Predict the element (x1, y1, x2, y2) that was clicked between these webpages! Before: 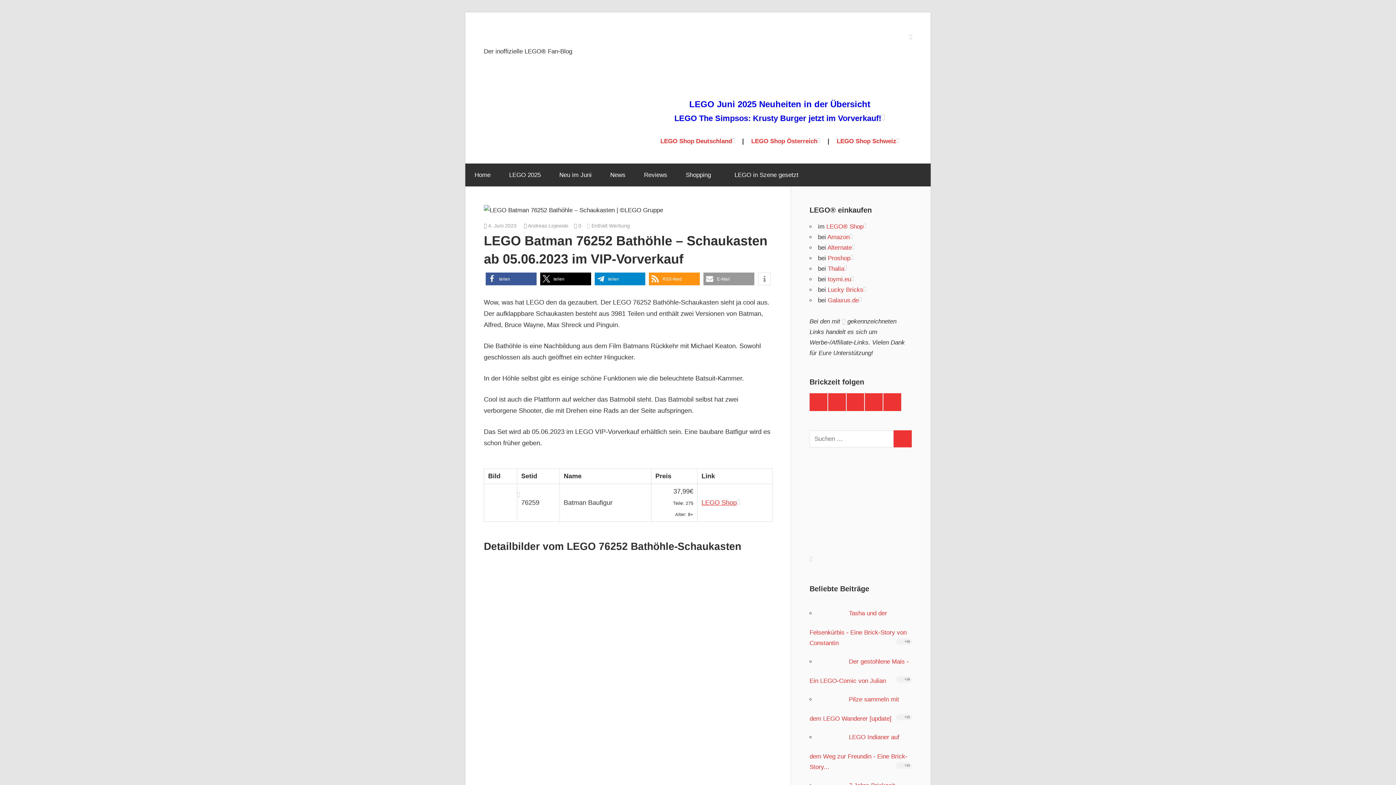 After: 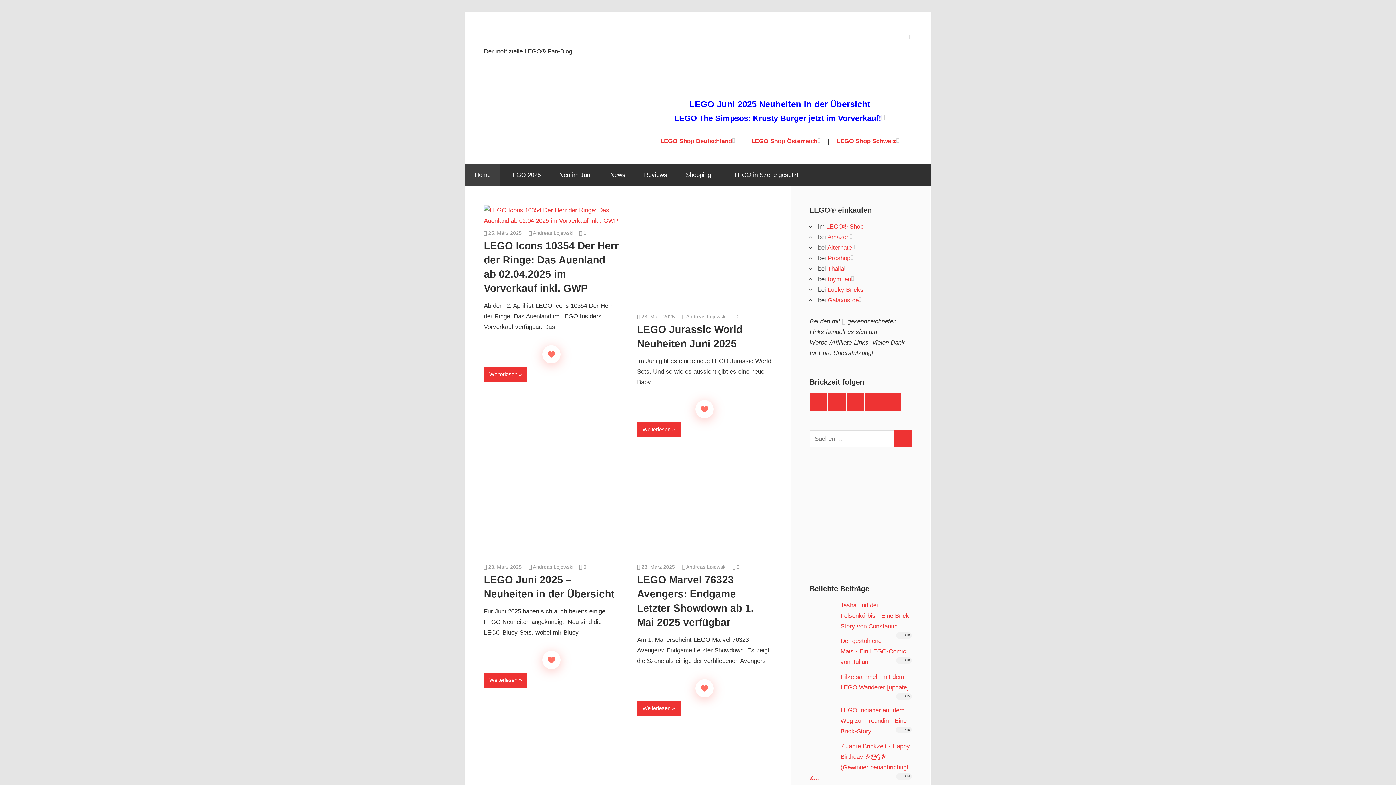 Action: bbox: (484, 29, 570, 36)